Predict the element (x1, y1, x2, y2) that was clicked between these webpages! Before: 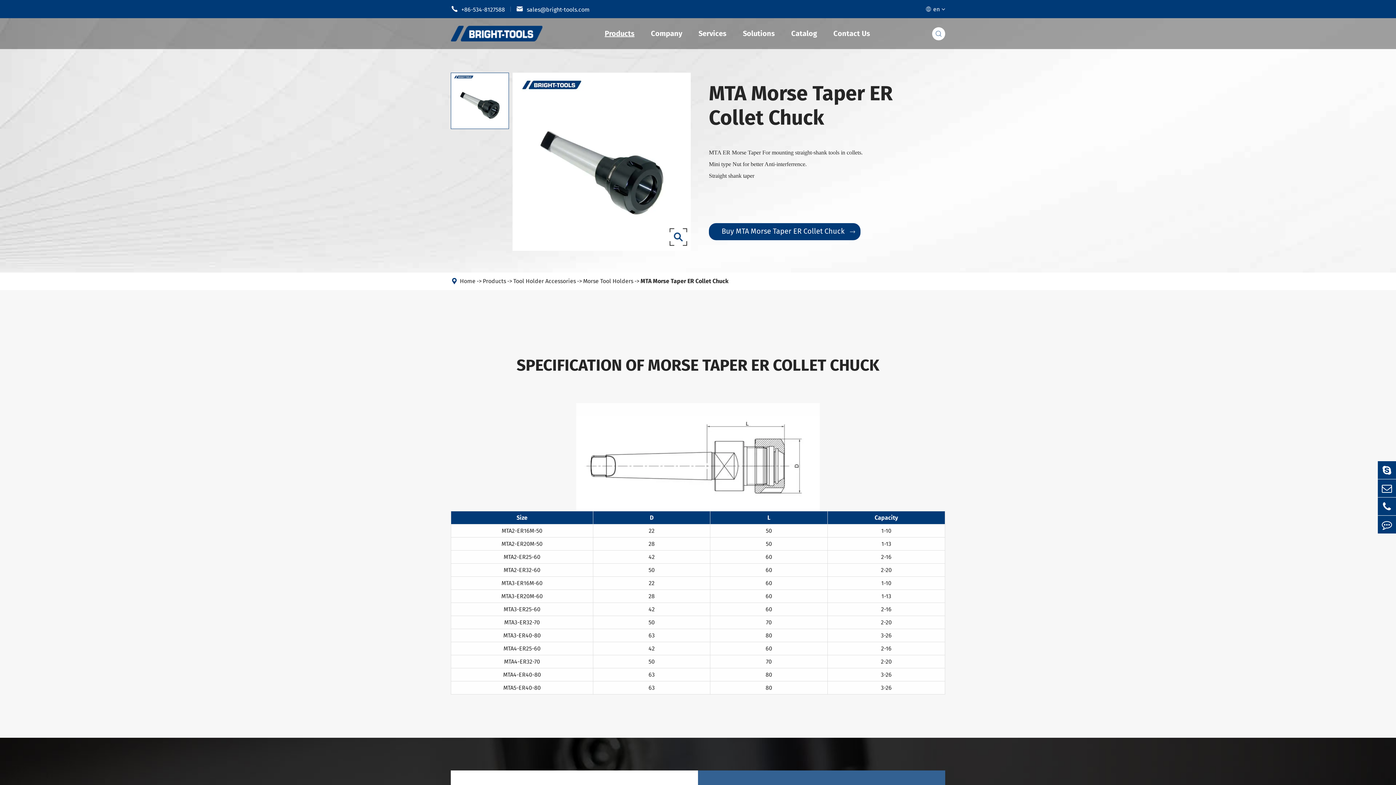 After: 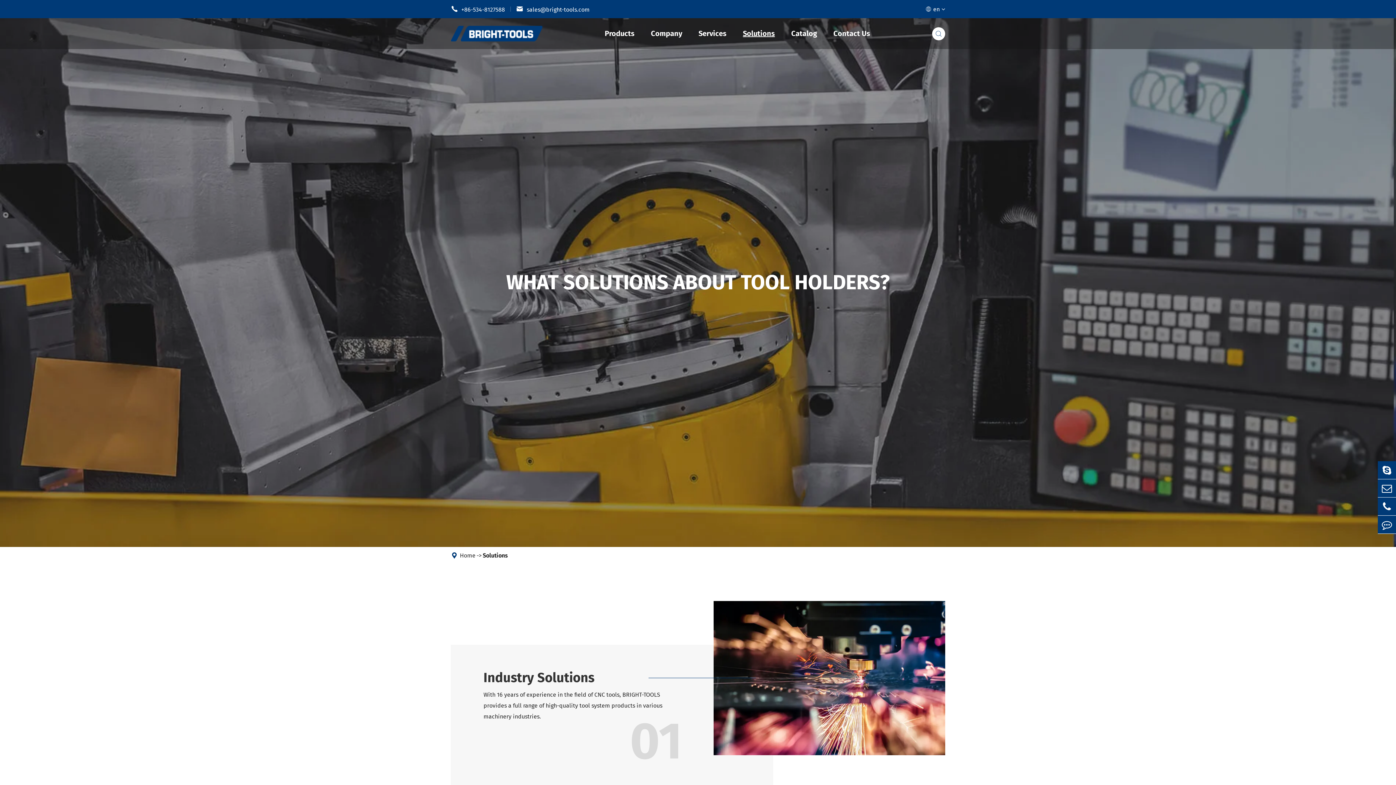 Action: label: Solutions bbox: (743, 18, 775, 49)